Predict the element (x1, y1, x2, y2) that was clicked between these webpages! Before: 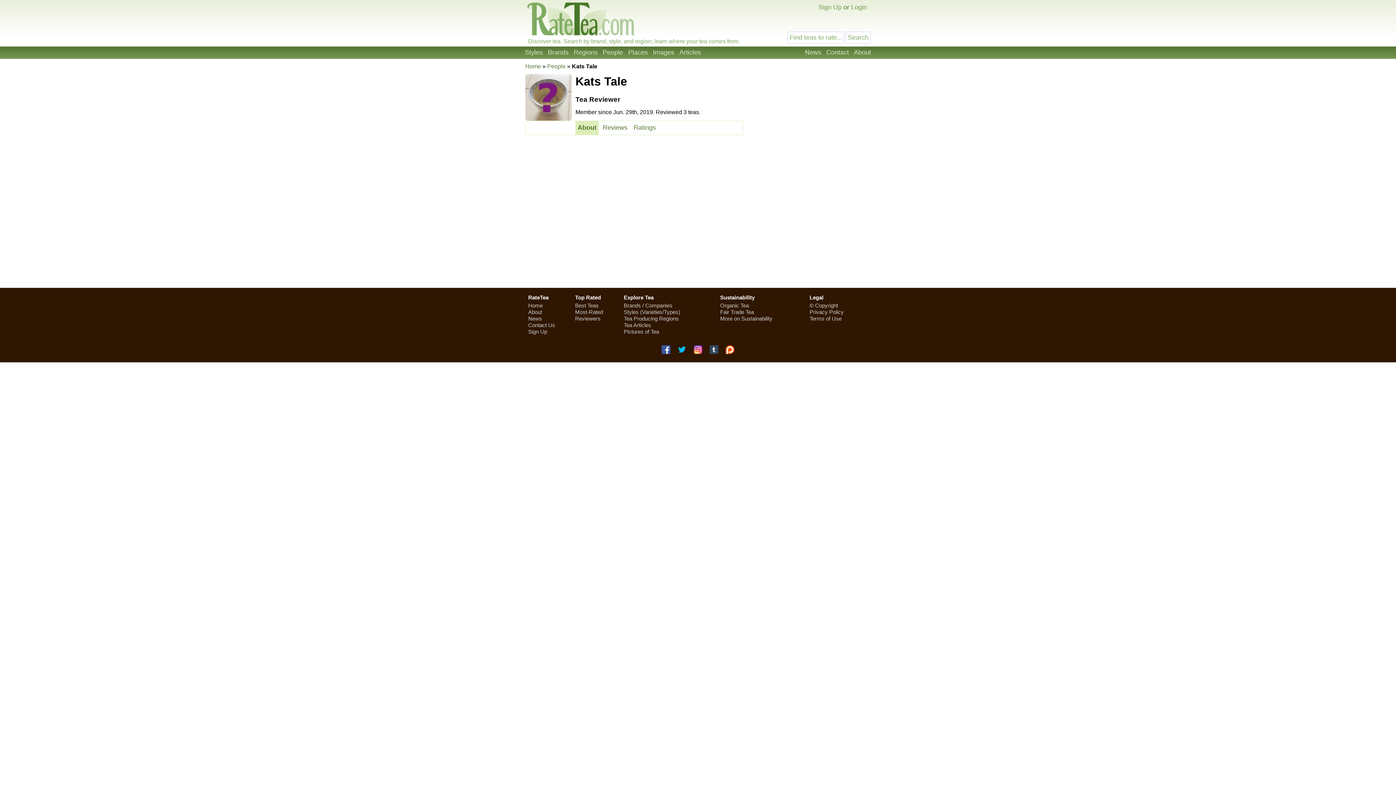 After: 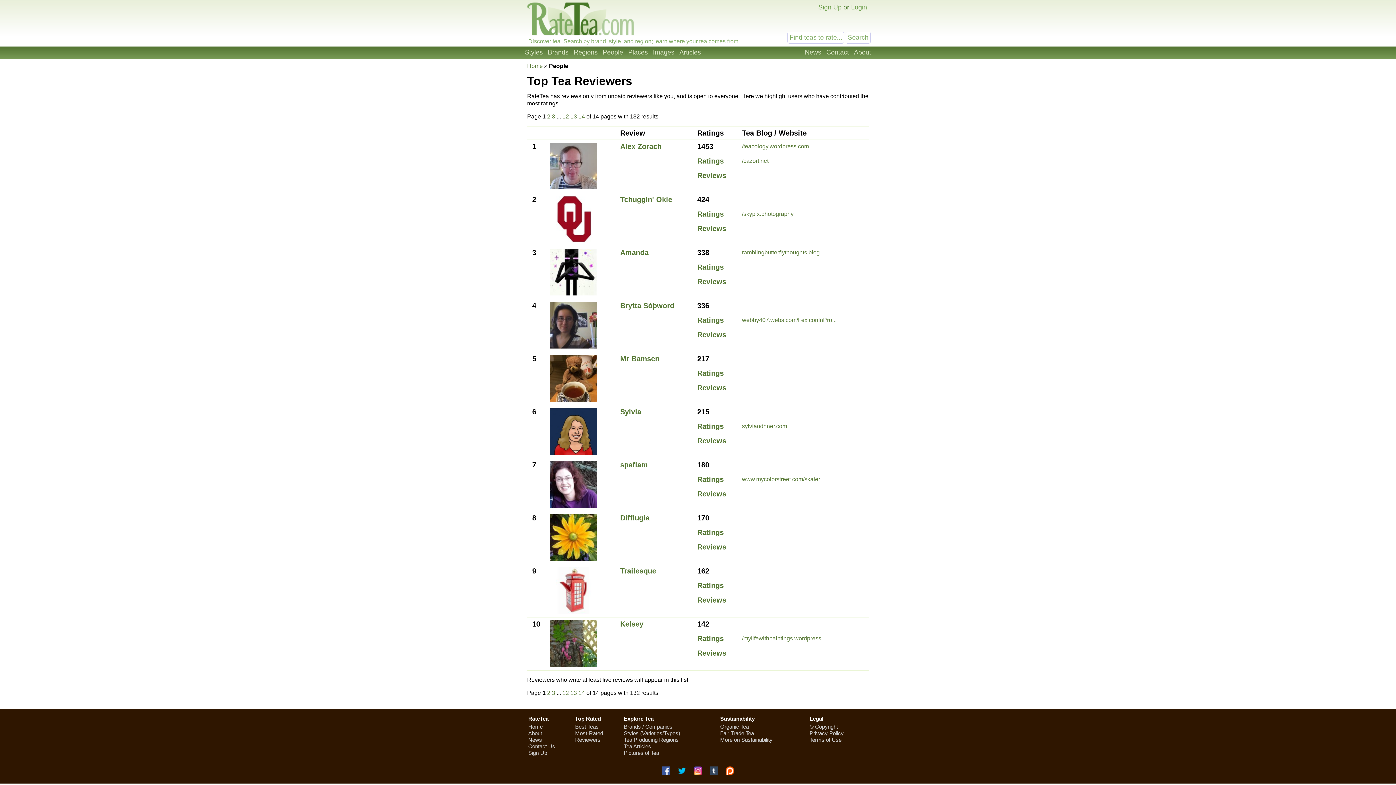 Action: label: People bbox: (547, 63, 565, 69)